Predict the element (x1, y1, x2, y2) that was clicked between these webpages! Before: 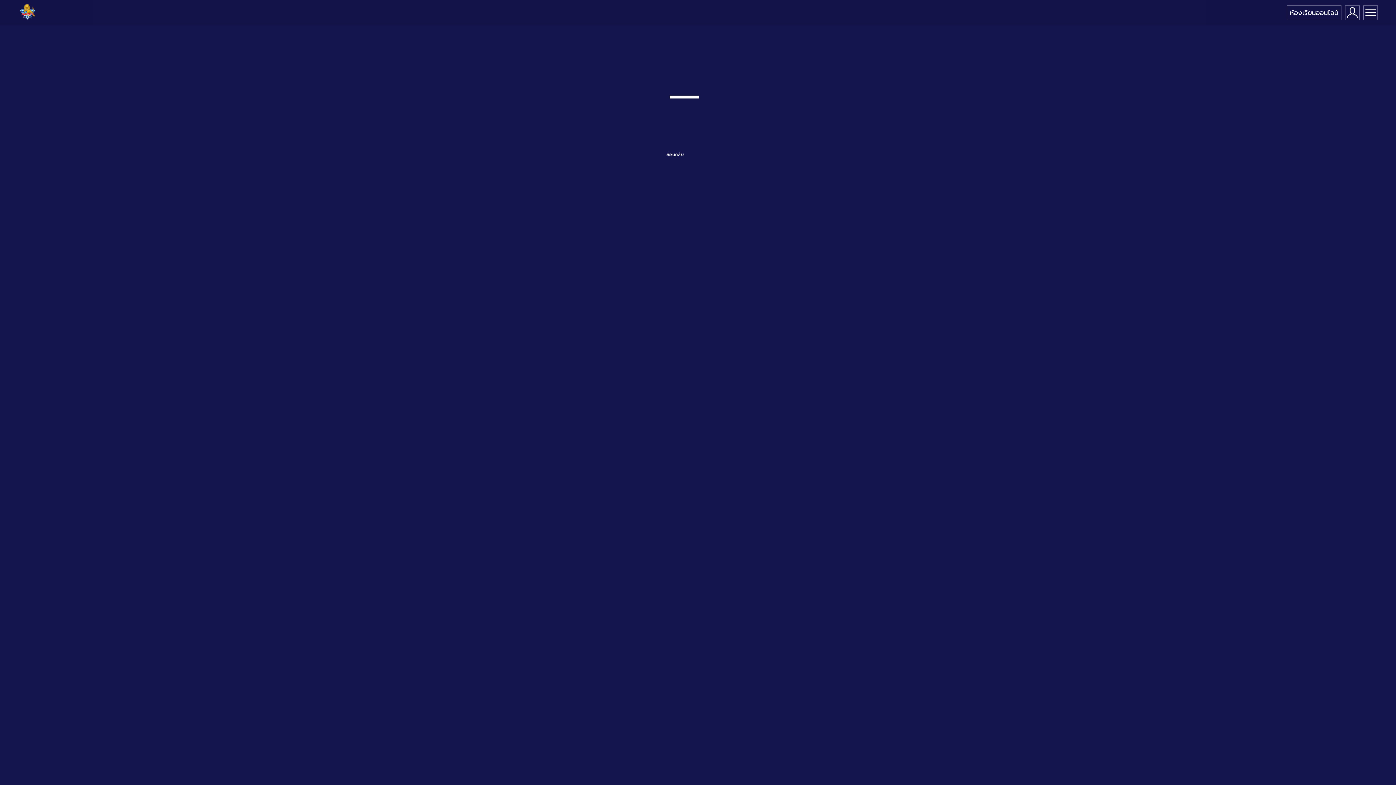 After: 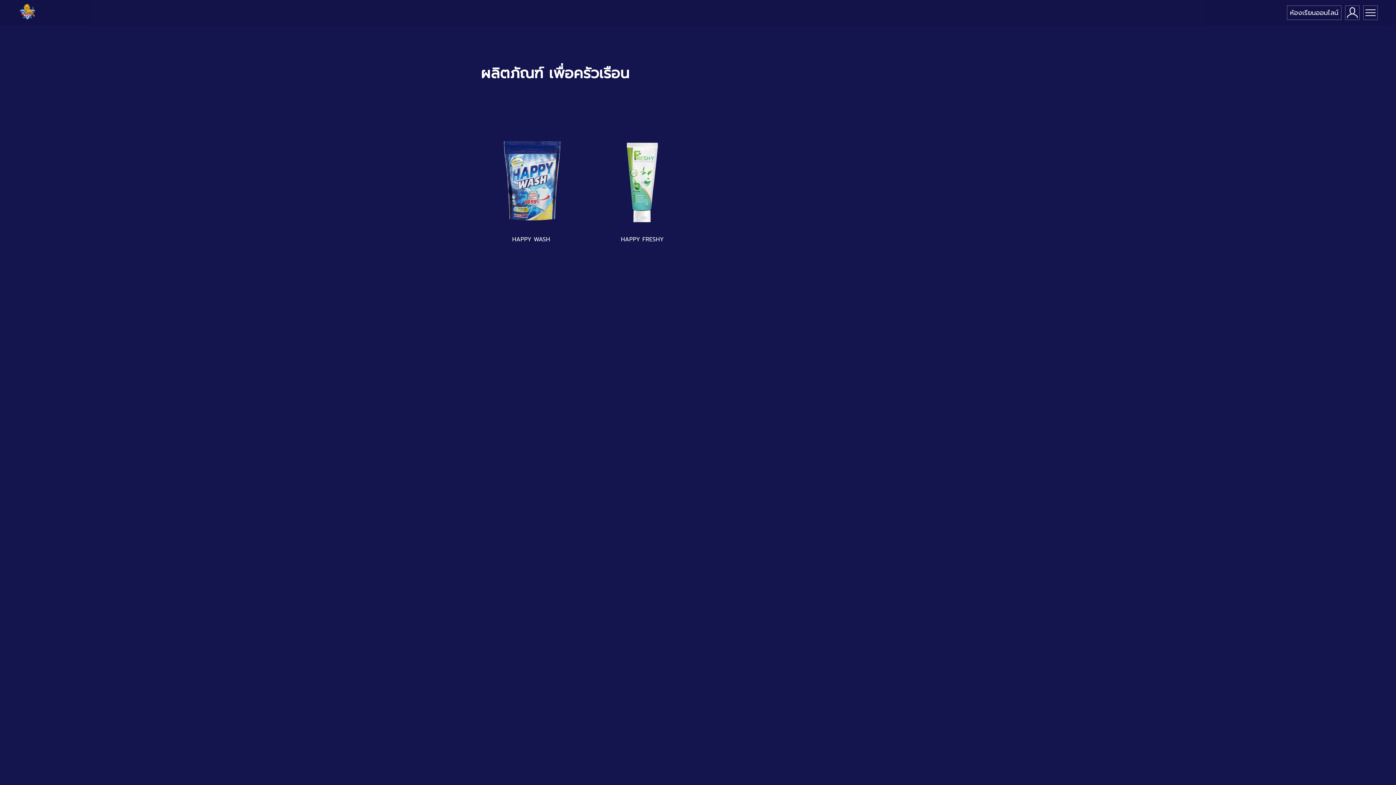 Action: label: ย้อนกลับ bbox: (666, 151, 684, 157)